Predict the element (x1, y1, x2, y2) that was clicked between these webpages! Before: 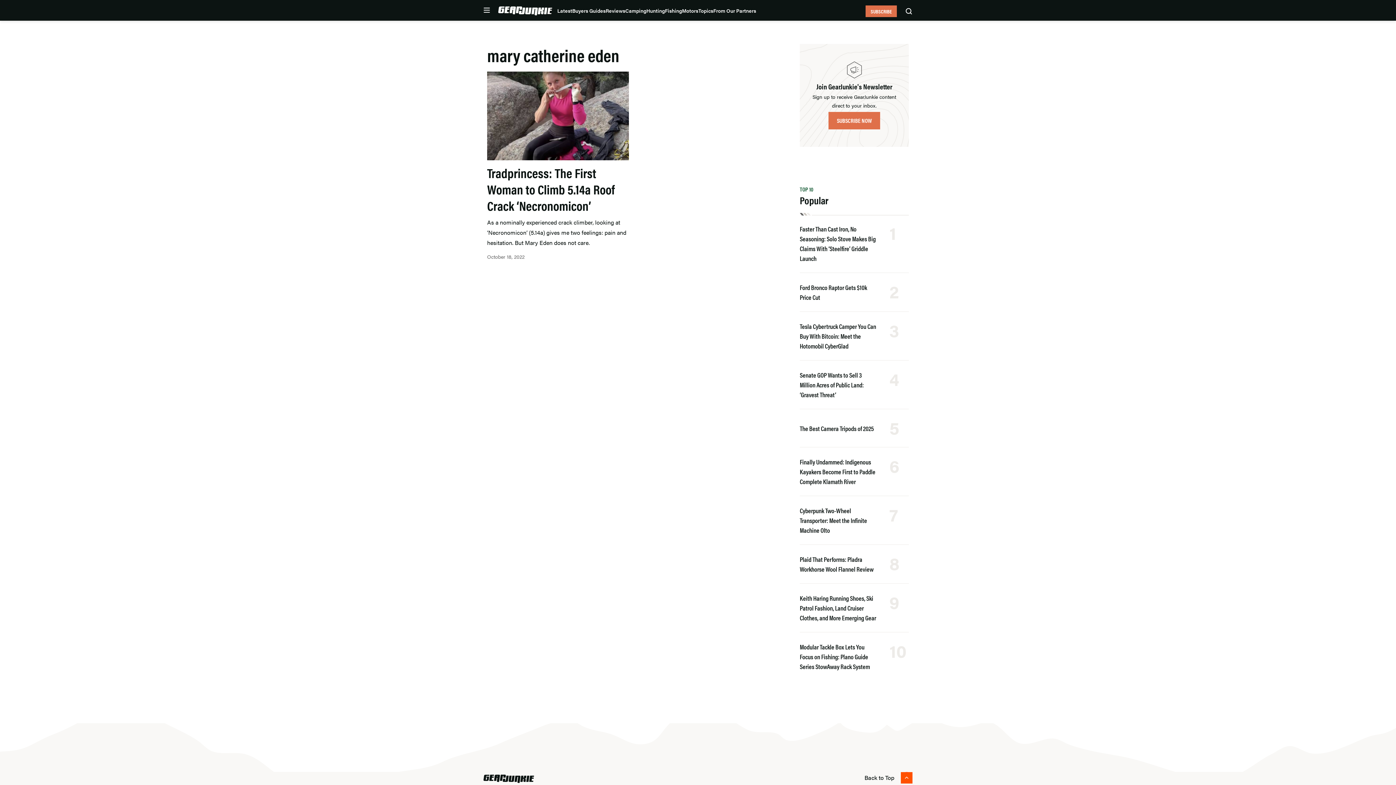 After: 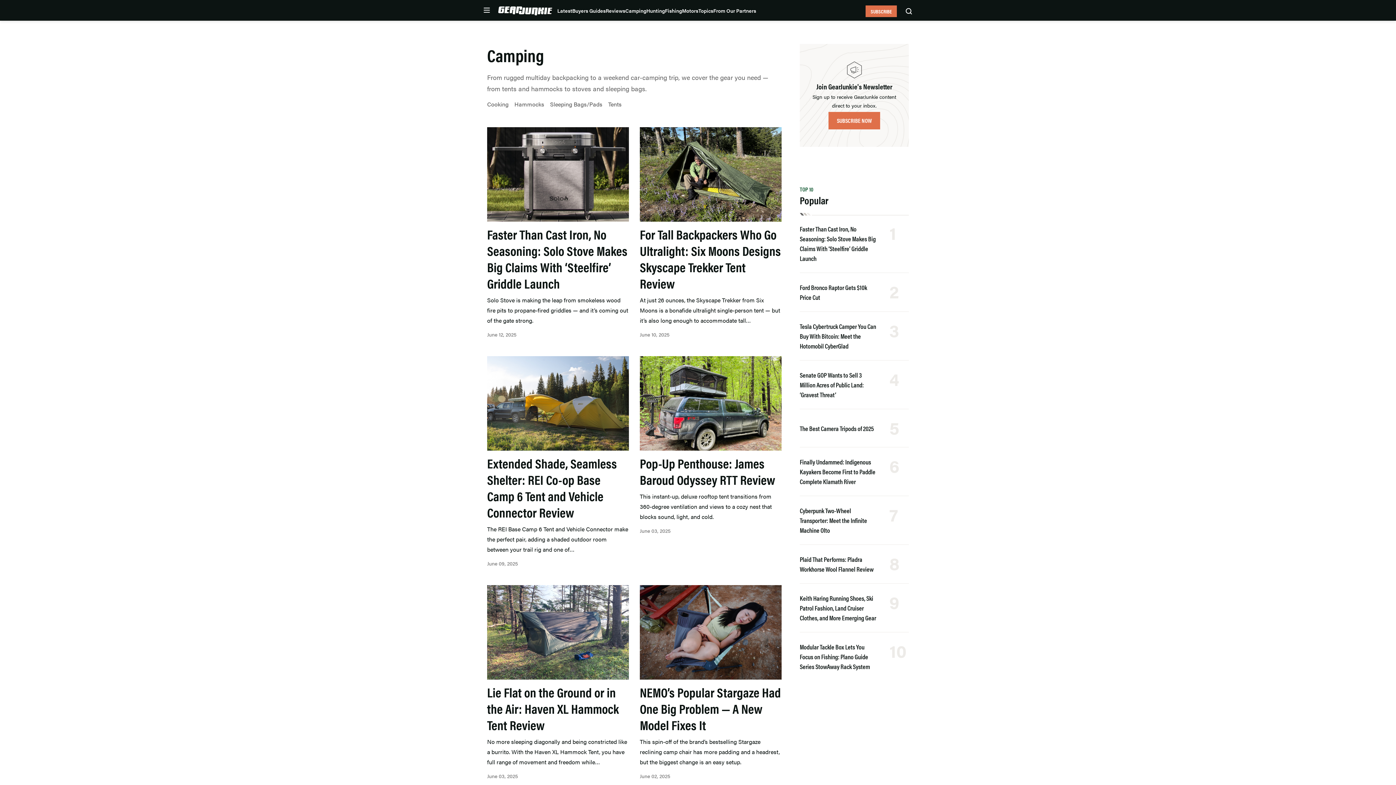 Action: bbox: (625, 6, 646, 14) label: Camping